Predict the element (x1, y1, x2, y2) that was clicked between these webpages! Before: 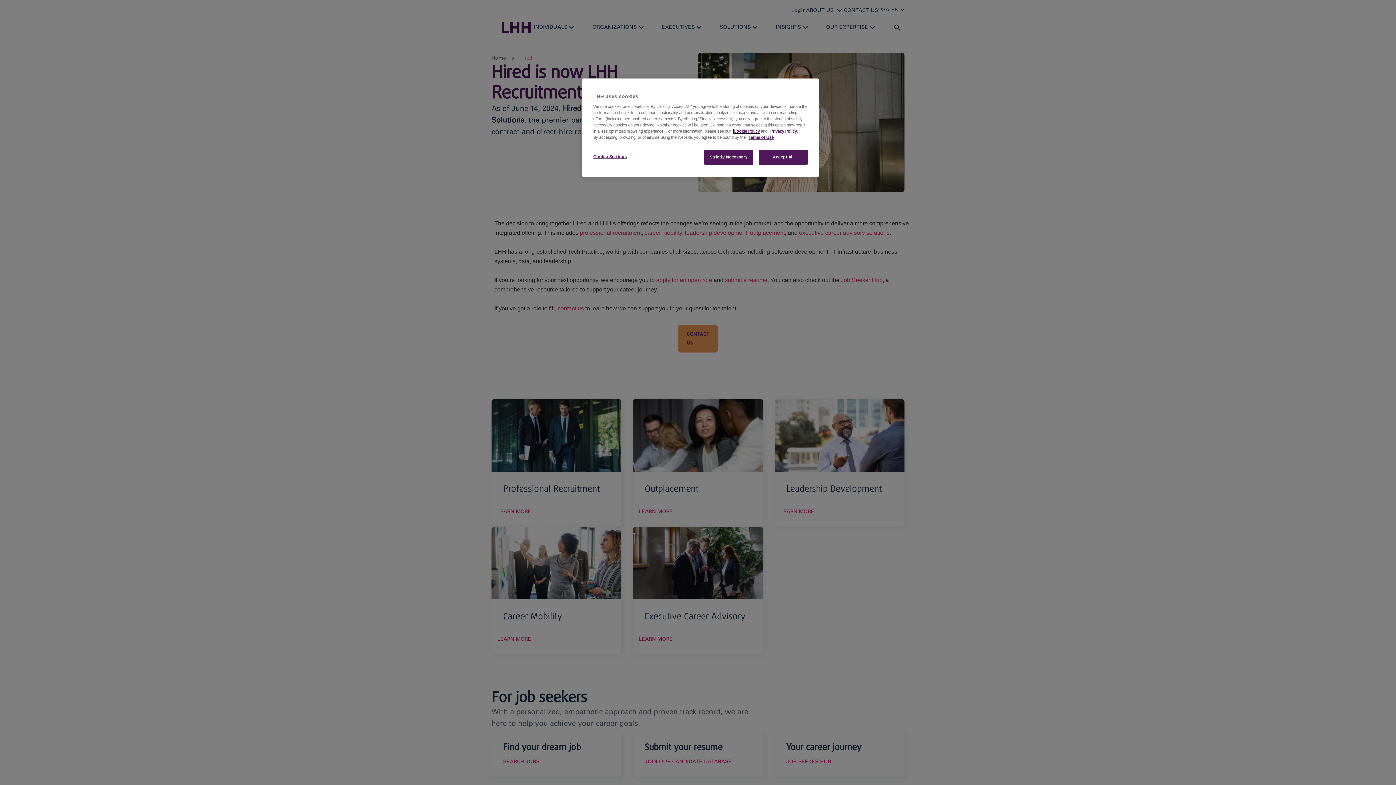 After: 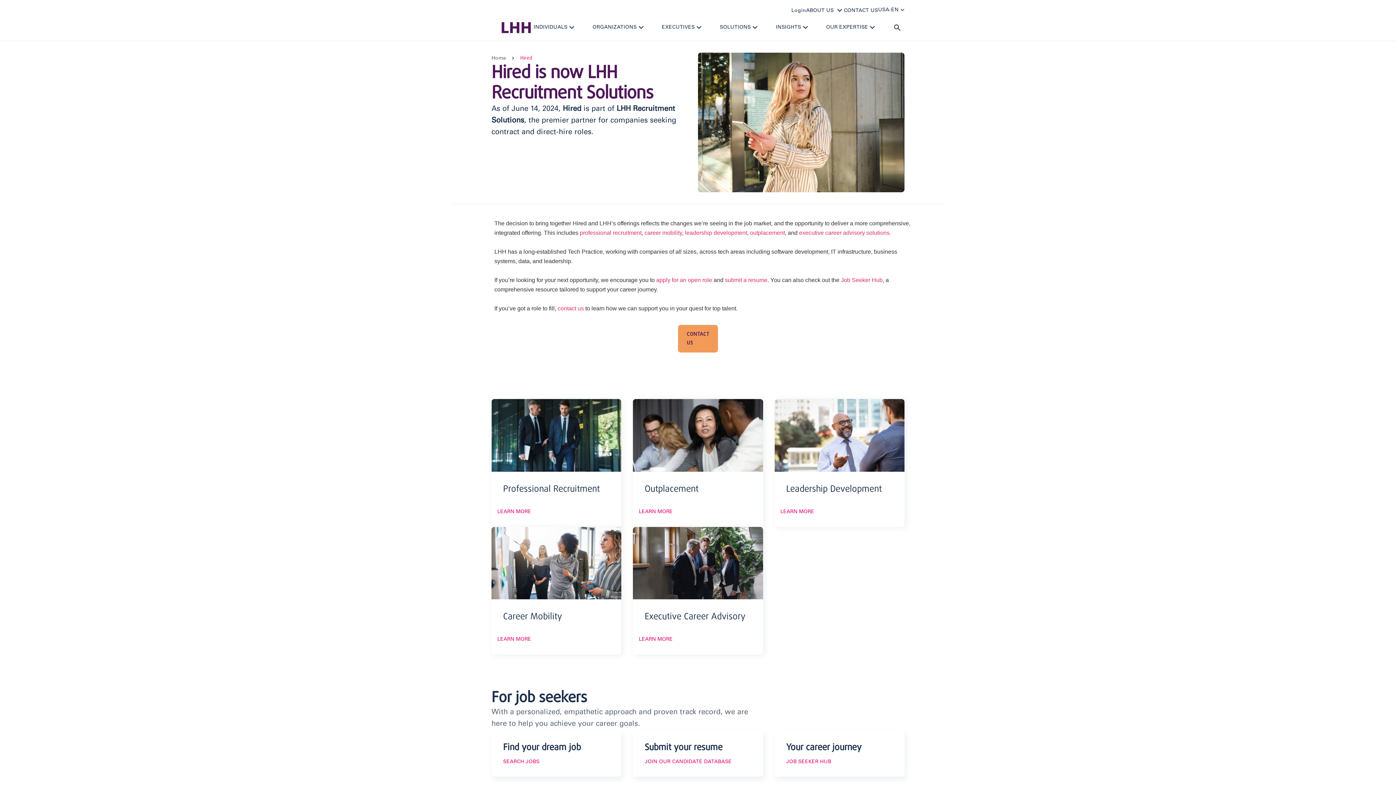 Action: label: Accept all bbox: (758, 149, 808, 164)